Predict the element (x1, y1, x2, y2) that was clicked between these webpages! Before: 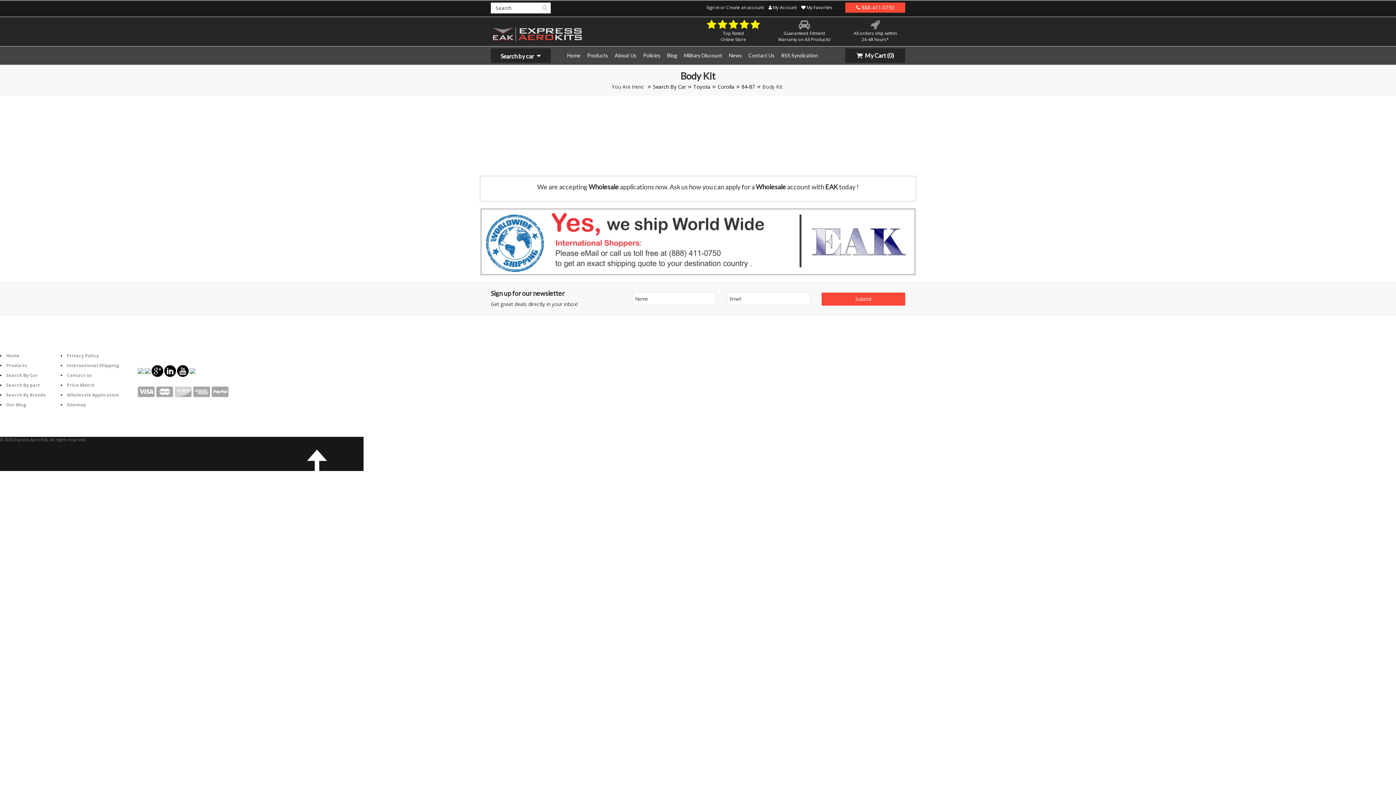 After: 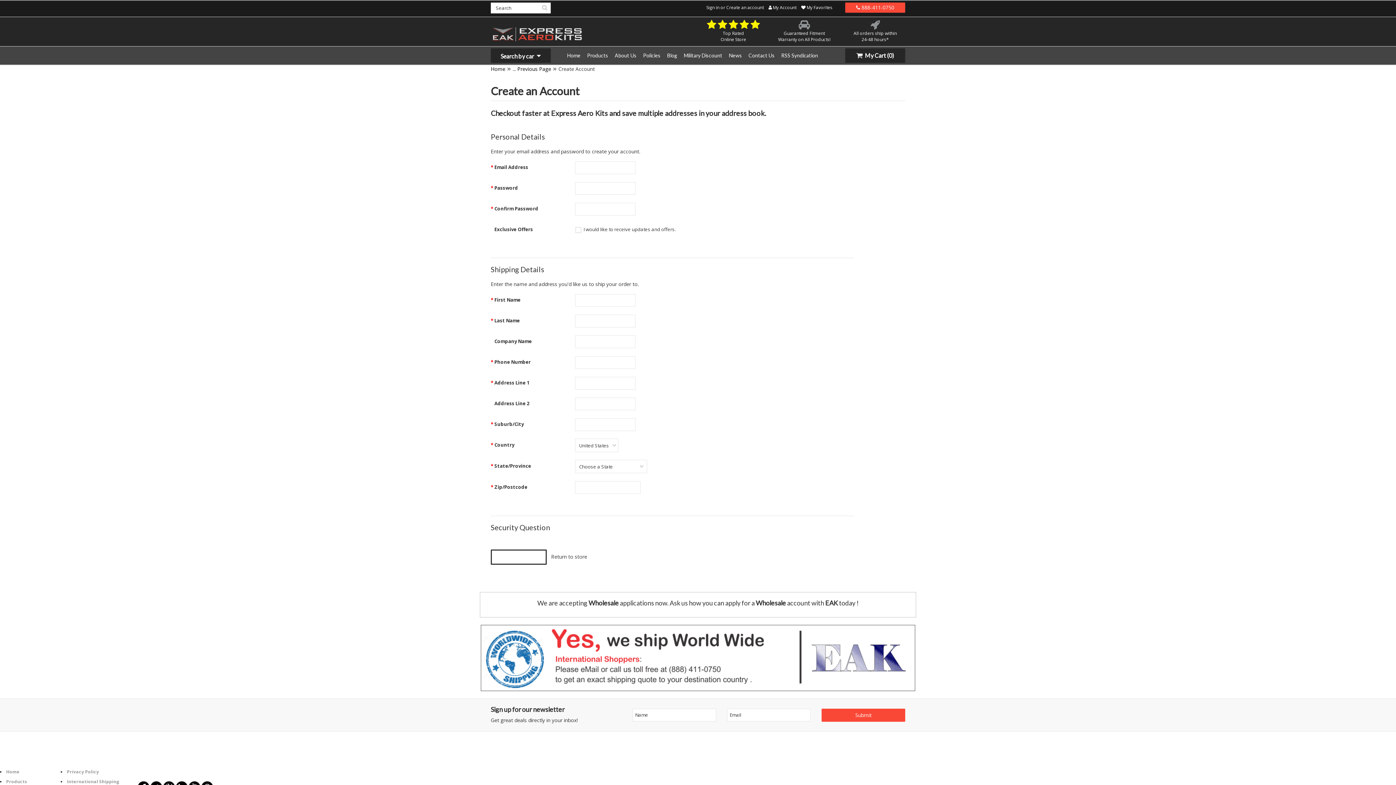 Action: bbox: (726, 4, 764, 10) label: Create an account